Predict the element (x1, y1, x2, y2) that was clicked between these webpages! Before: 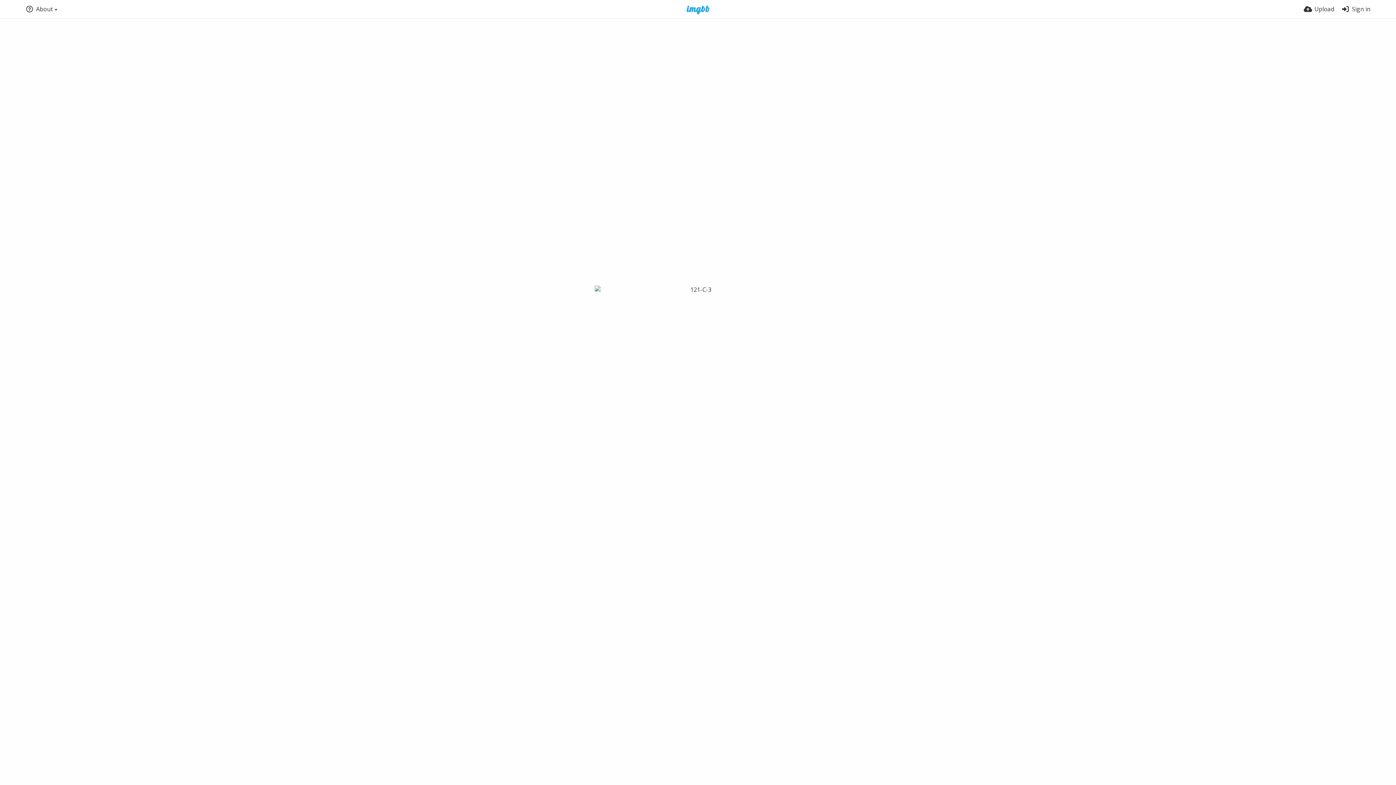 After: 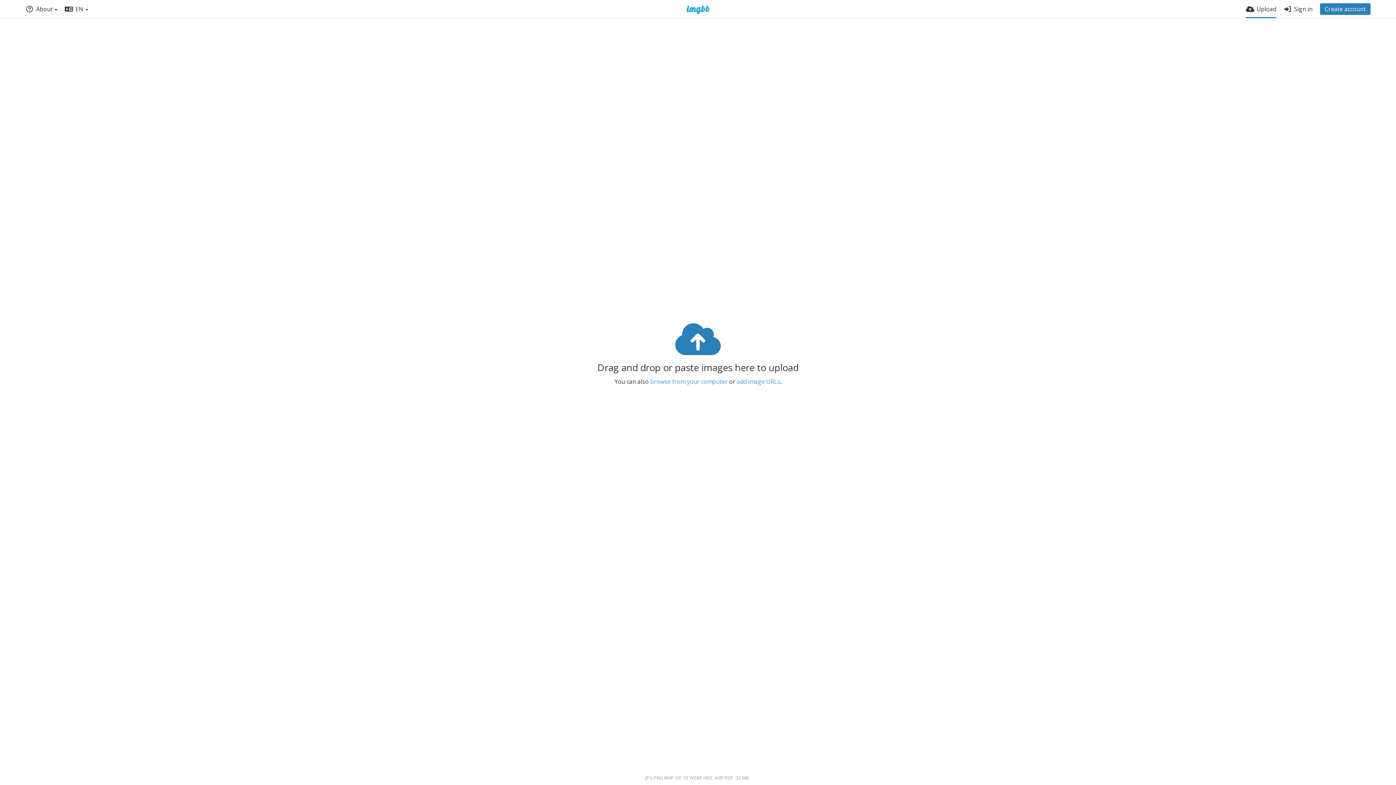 Action: bbox: (1304, 0, 1334, 18) label: Upload